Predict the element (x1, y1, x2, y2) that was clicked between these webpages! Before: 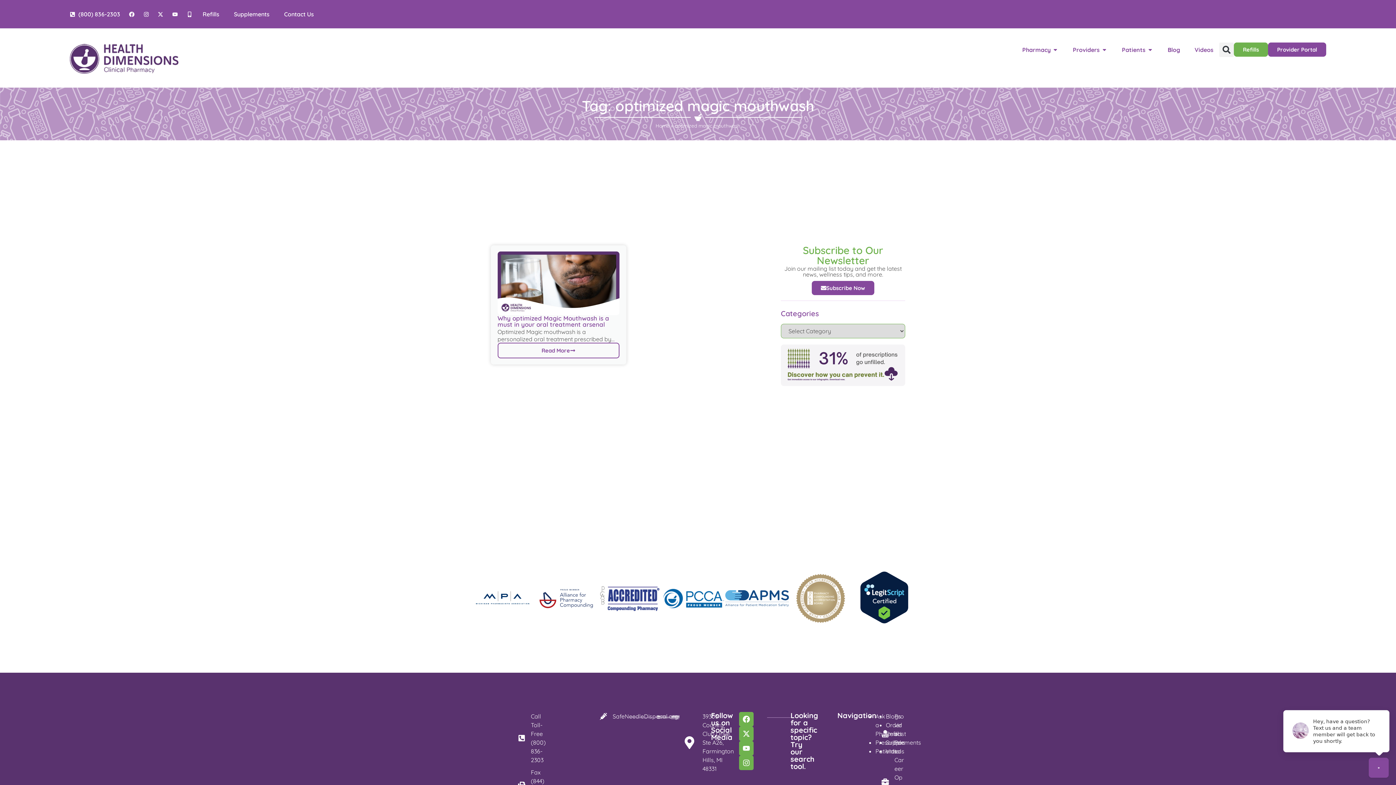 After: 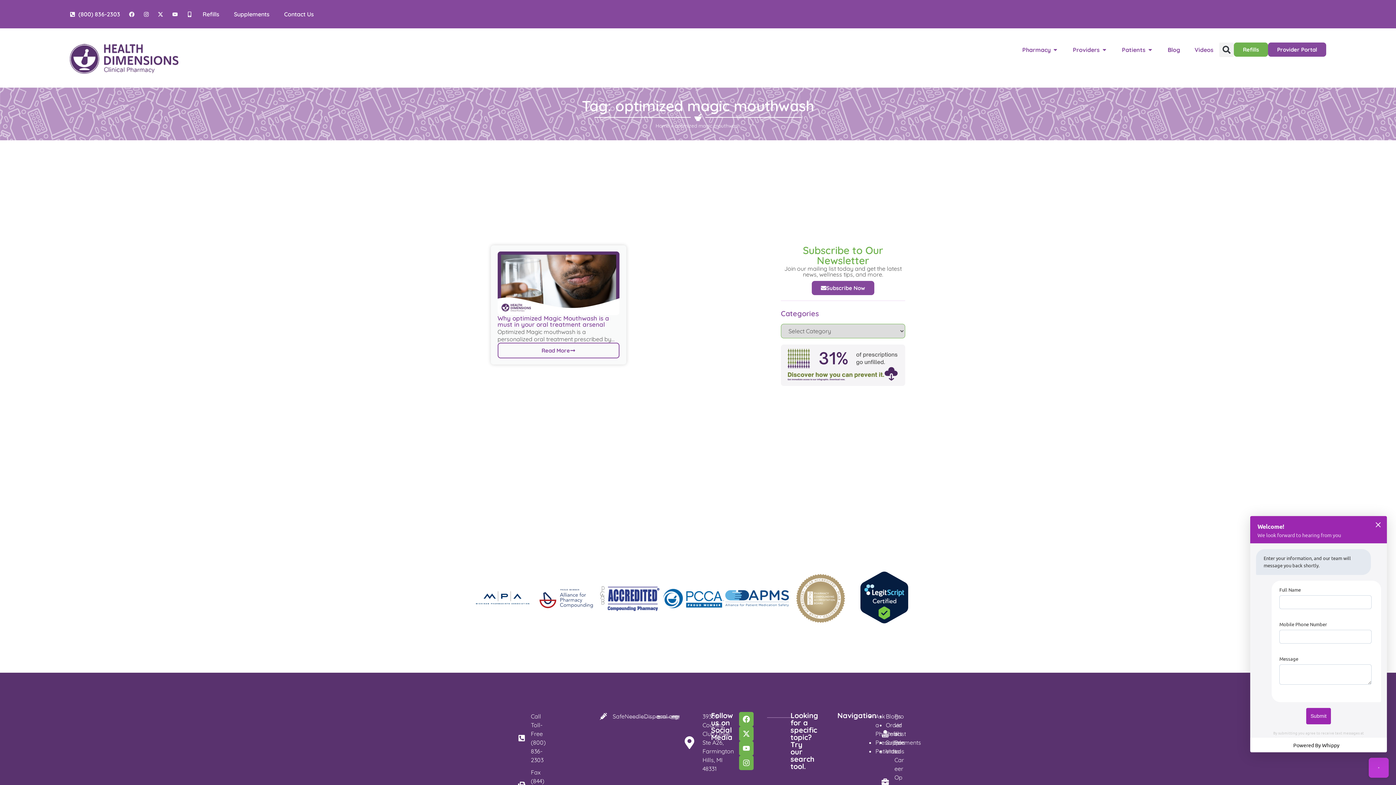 Action: label: Webchat toggle button bbox: (1369, 758, 1389, 778)